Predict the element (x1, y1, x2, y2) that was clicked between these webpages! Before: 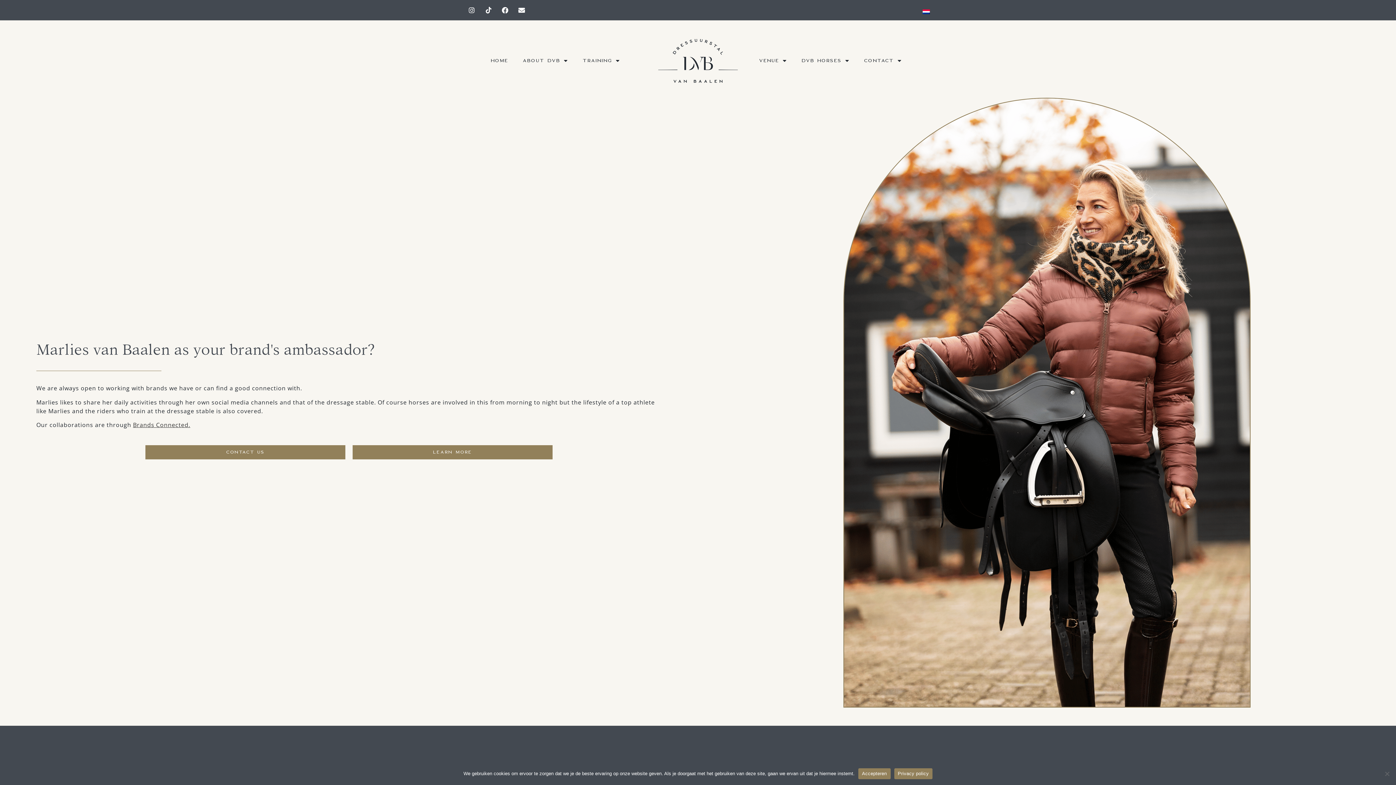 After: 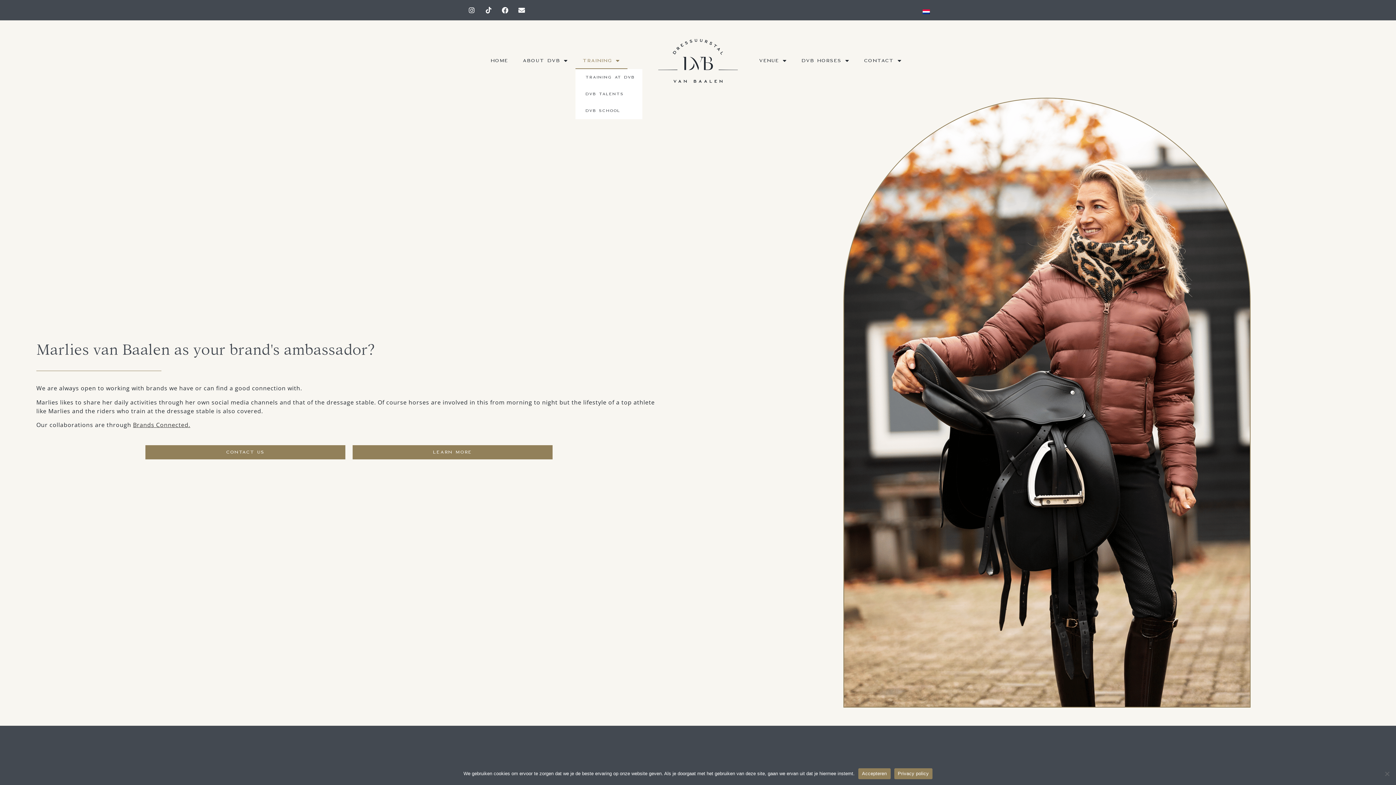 Action: label: TRAINING bbox: (575, 52, 627, 69)